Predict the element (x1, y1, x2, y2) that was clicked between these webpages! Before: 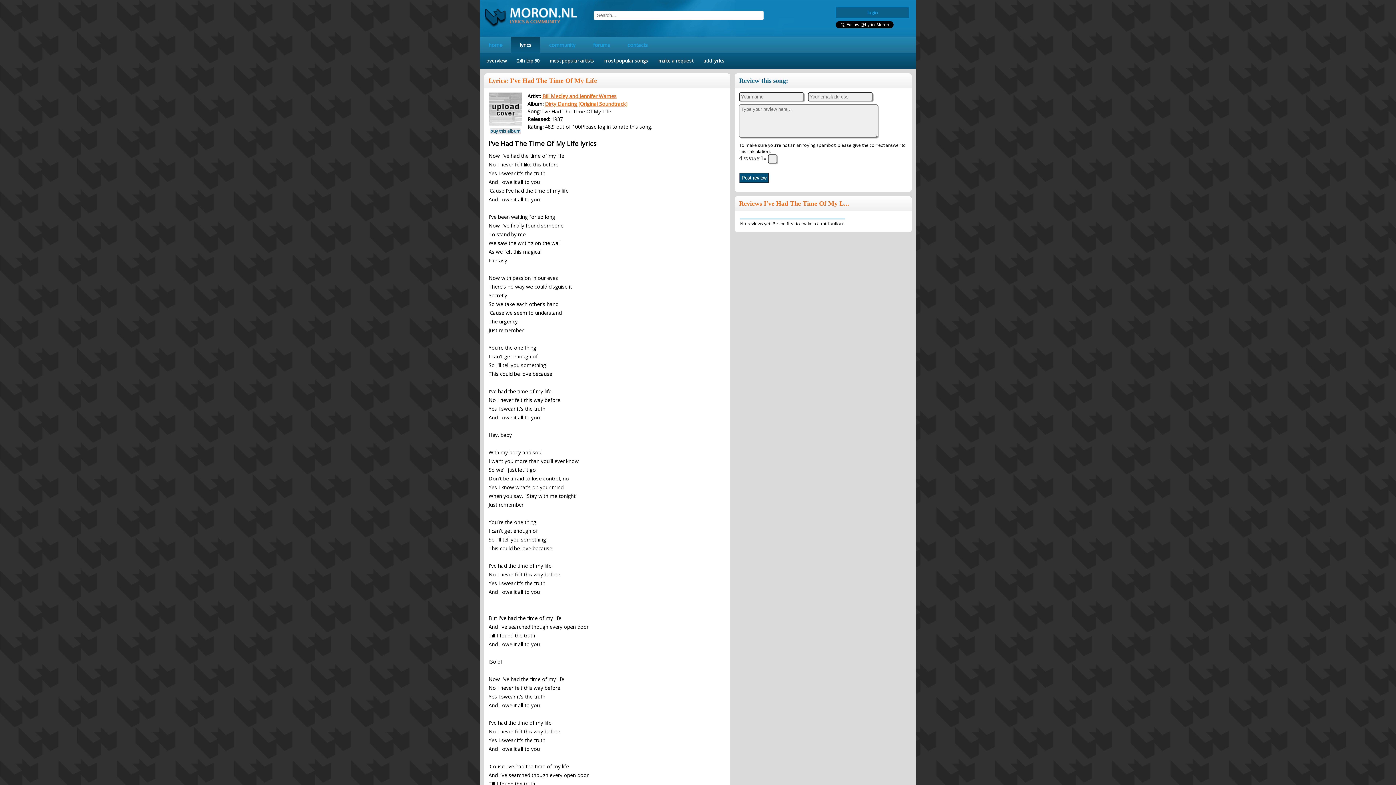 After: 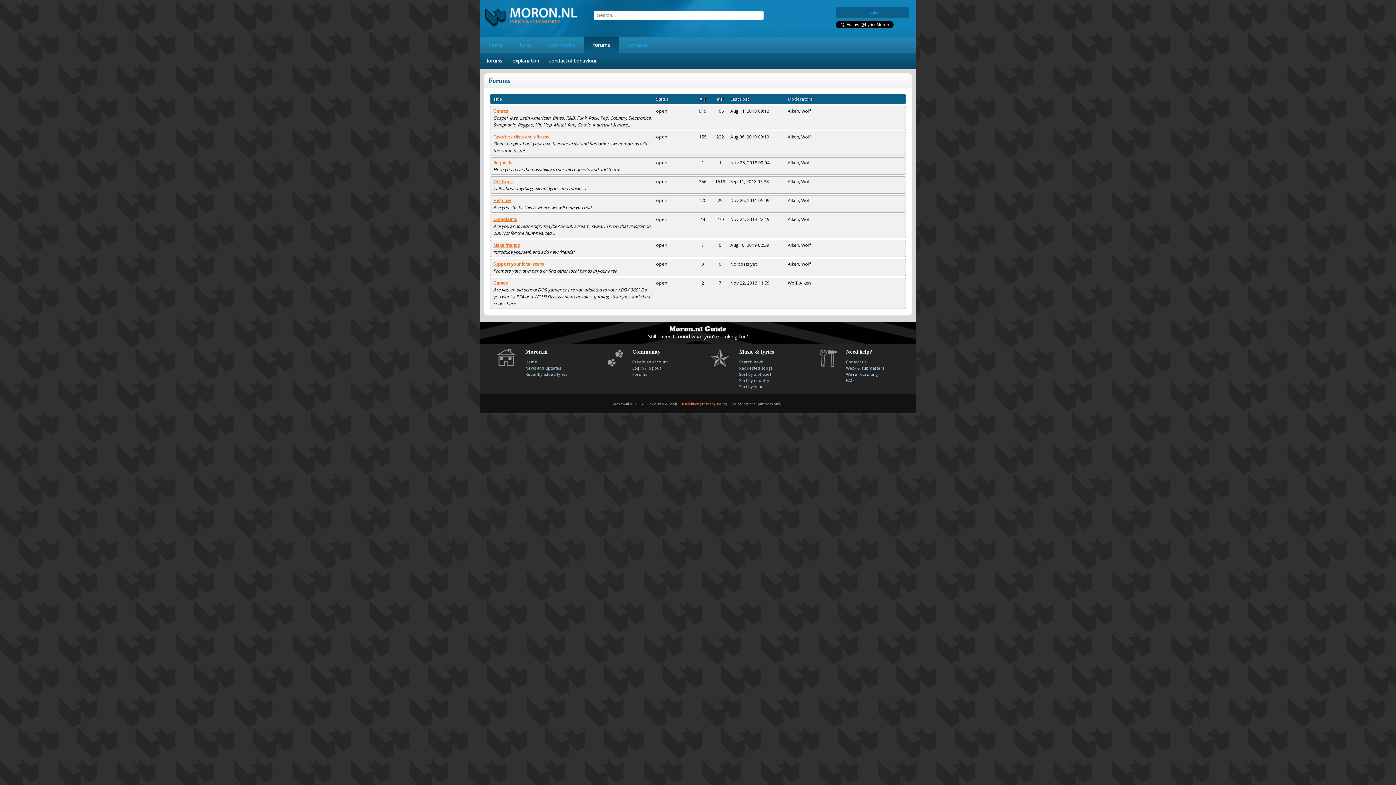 Action: label: forums bbox: (584, 37, 618, 52)